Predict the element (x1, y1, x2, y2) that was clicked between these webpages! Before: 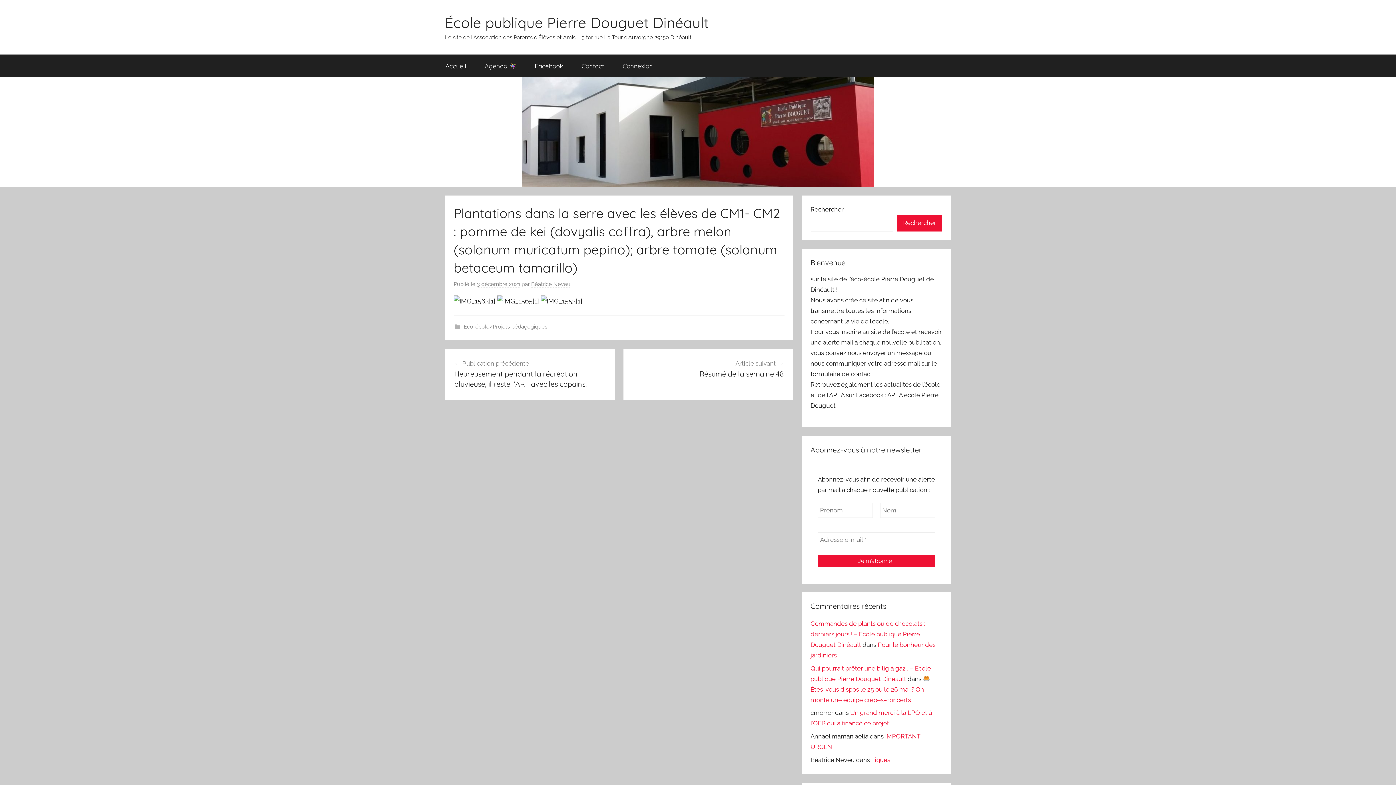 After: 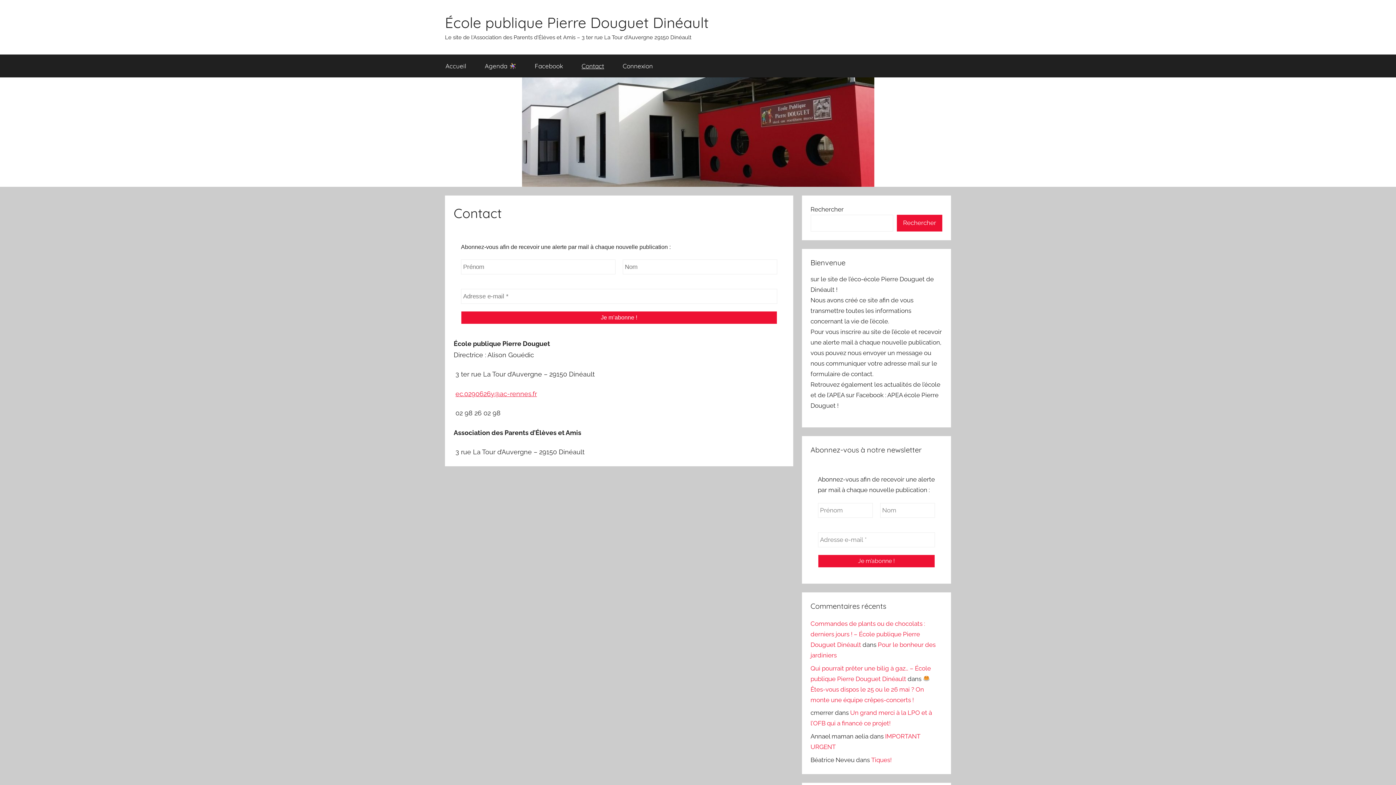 Action: bbox: (572, 54, 613, 77) label: Contact